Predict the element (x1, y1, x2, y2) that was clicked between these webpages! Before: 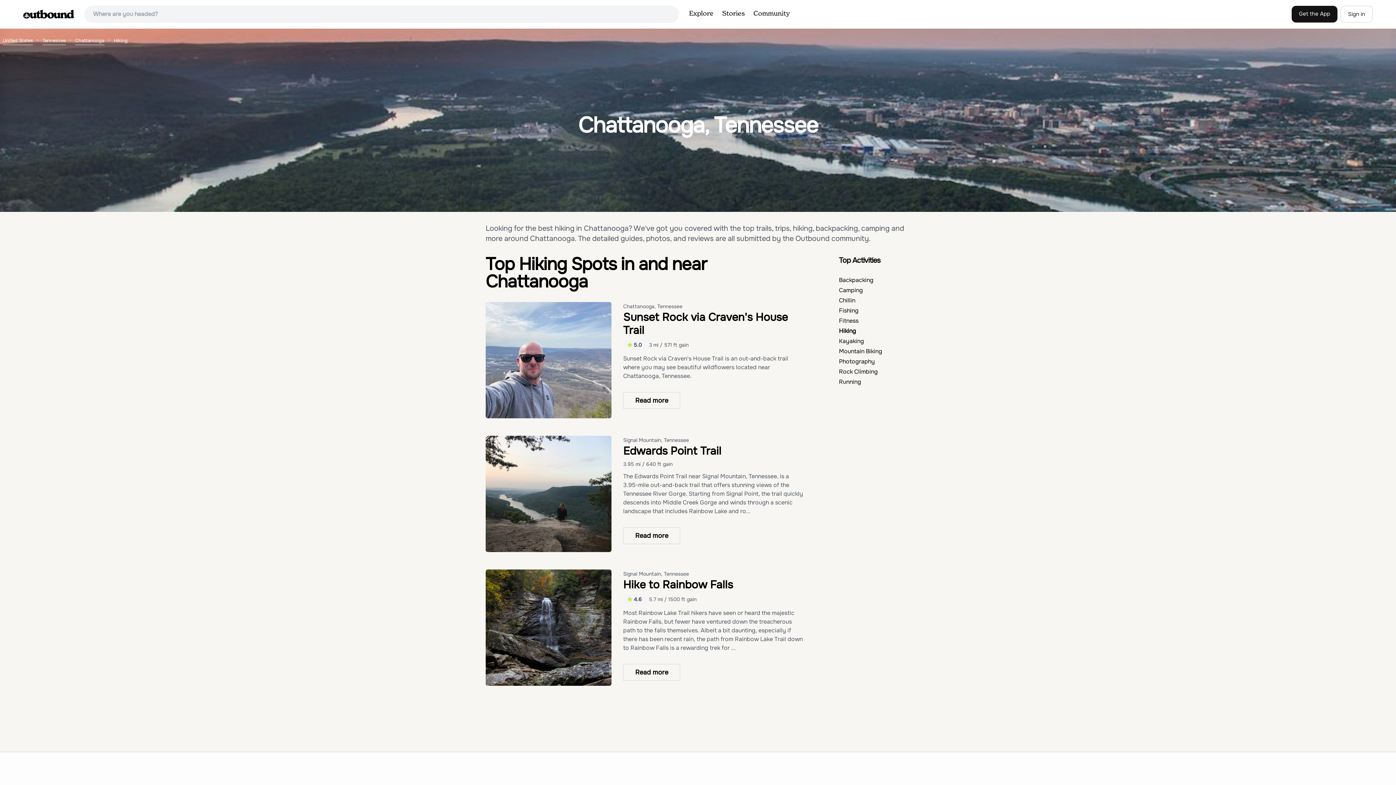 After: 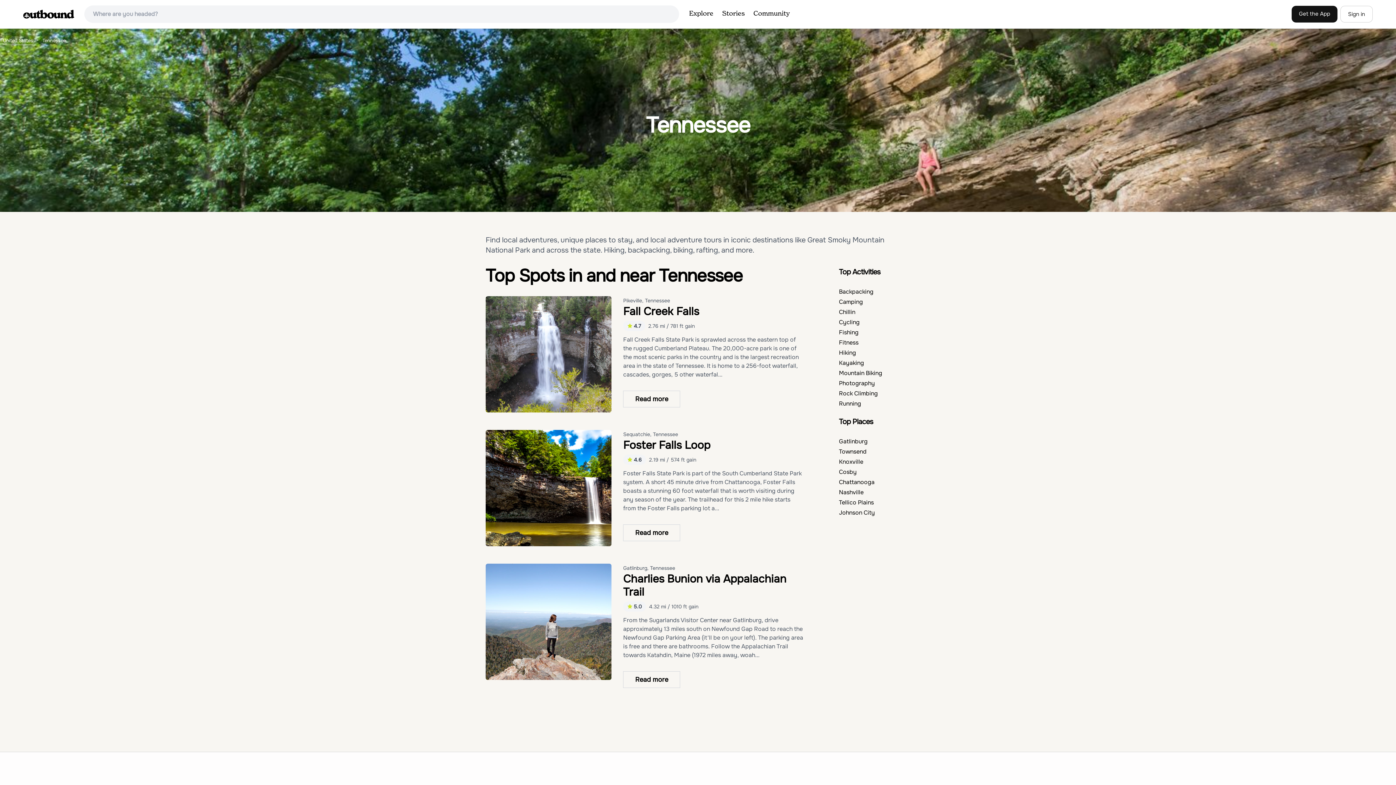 Action: bbox: (623, 303, 682, 309) label: Chattanooga, Tennessee